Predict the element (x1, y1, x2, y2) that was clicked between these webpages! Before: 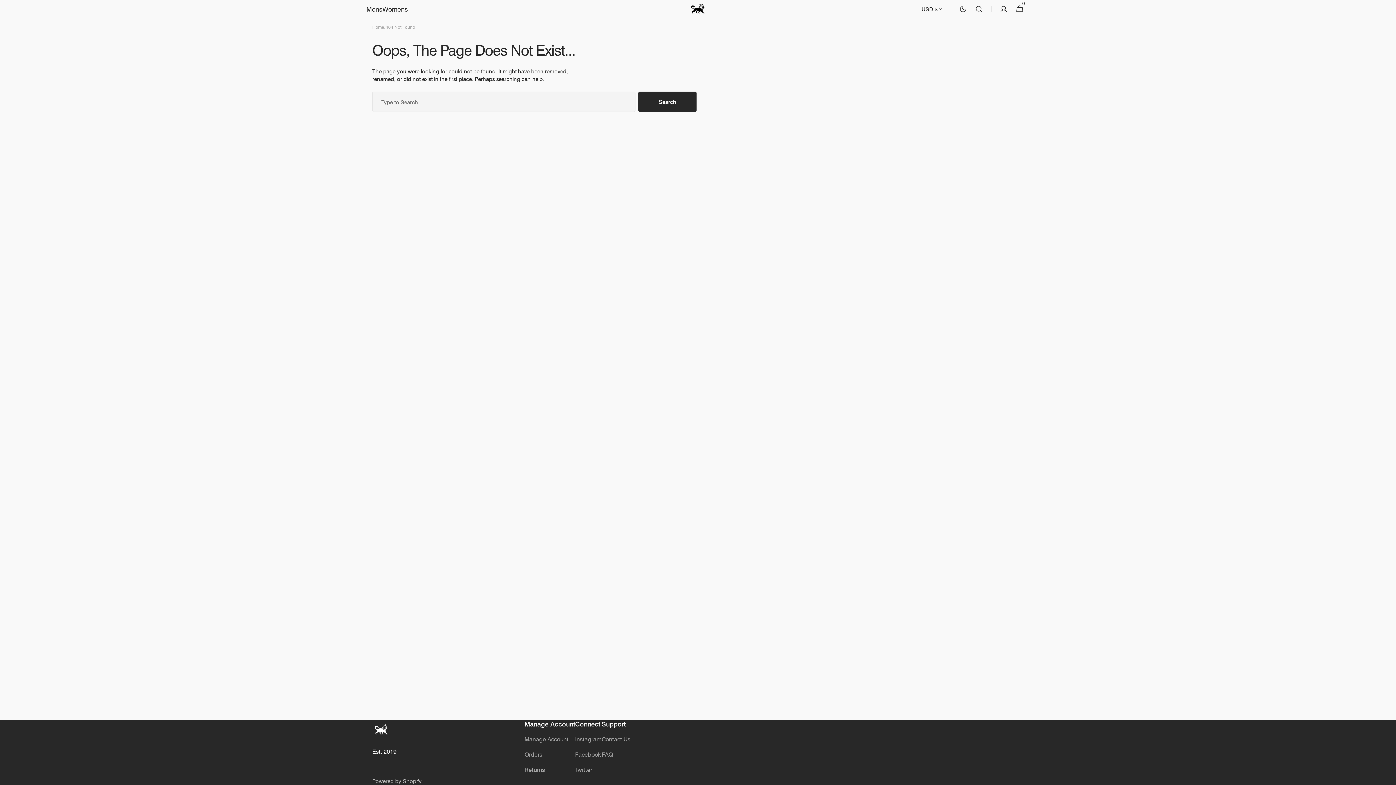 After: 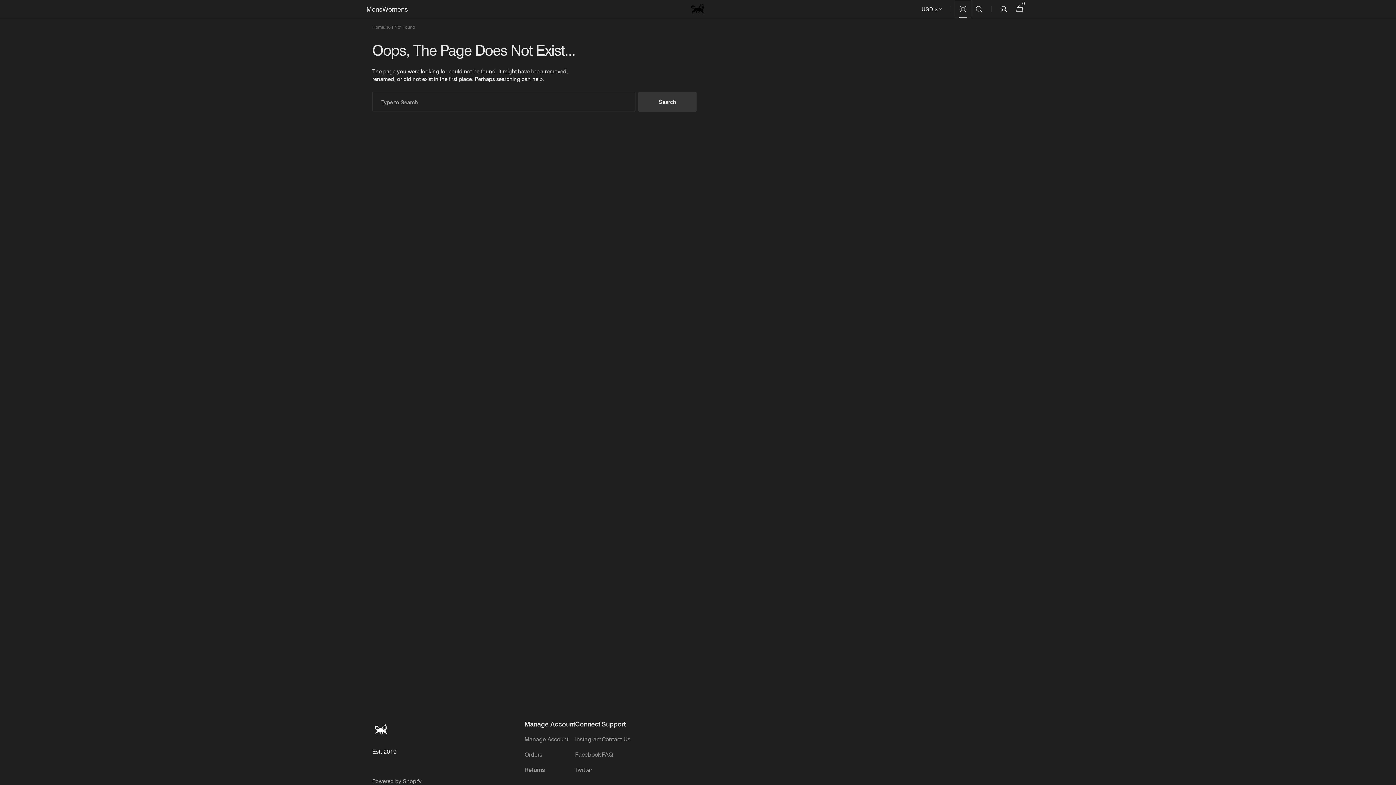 Action: bbox: (955, 1, 971, 17) label: general.dark_mode.dark